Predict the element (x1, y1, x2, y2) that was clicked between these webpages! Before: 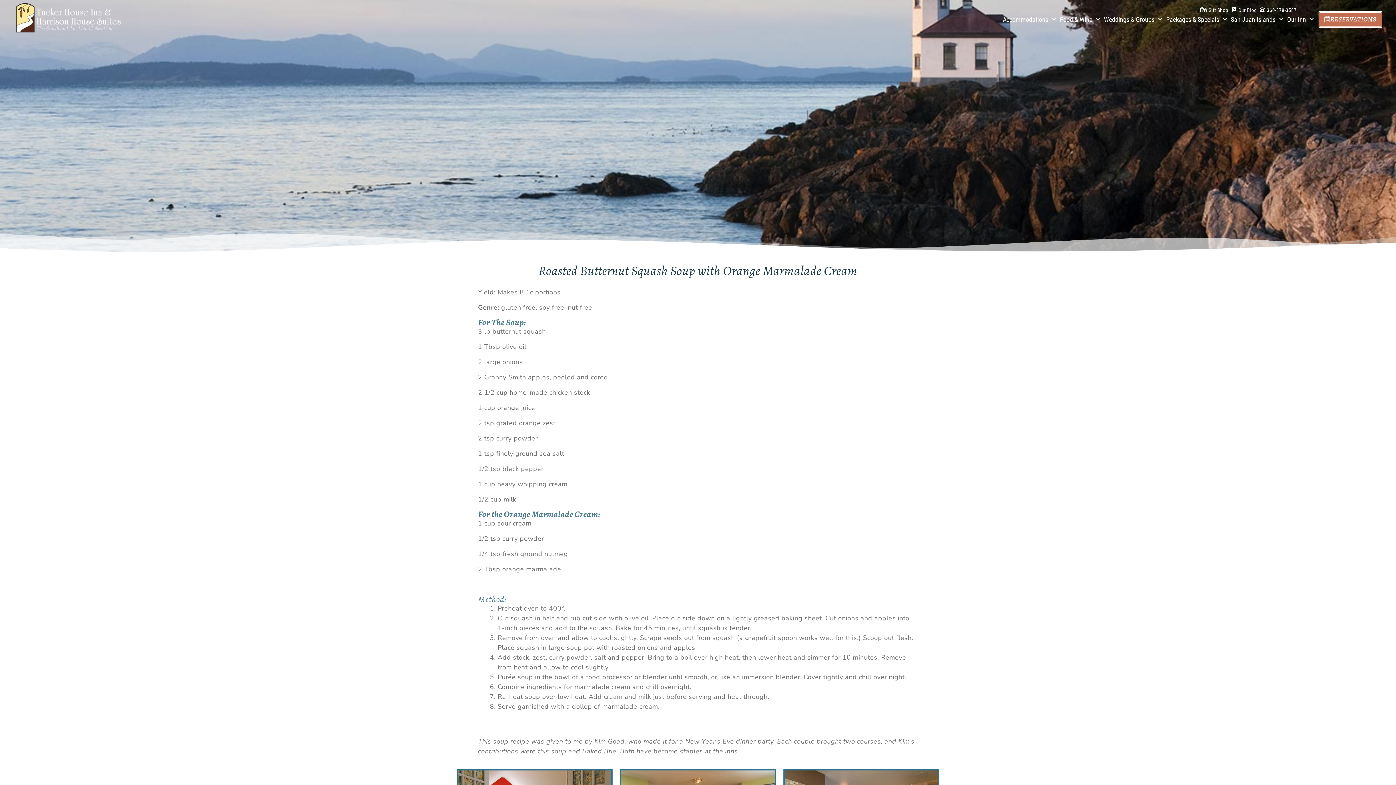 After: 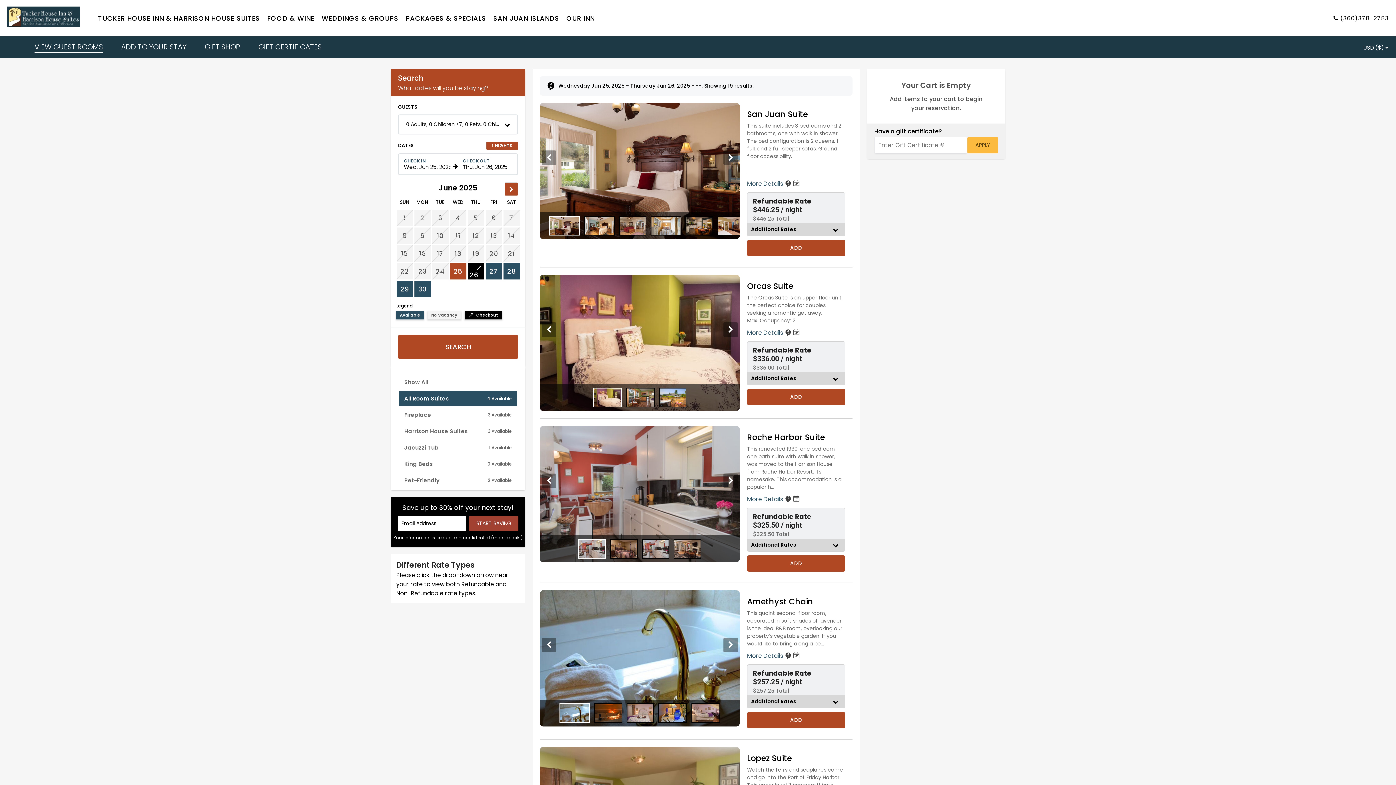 Action: bbox: (1318, 11, 1382, 27) label: RESERVATIONS